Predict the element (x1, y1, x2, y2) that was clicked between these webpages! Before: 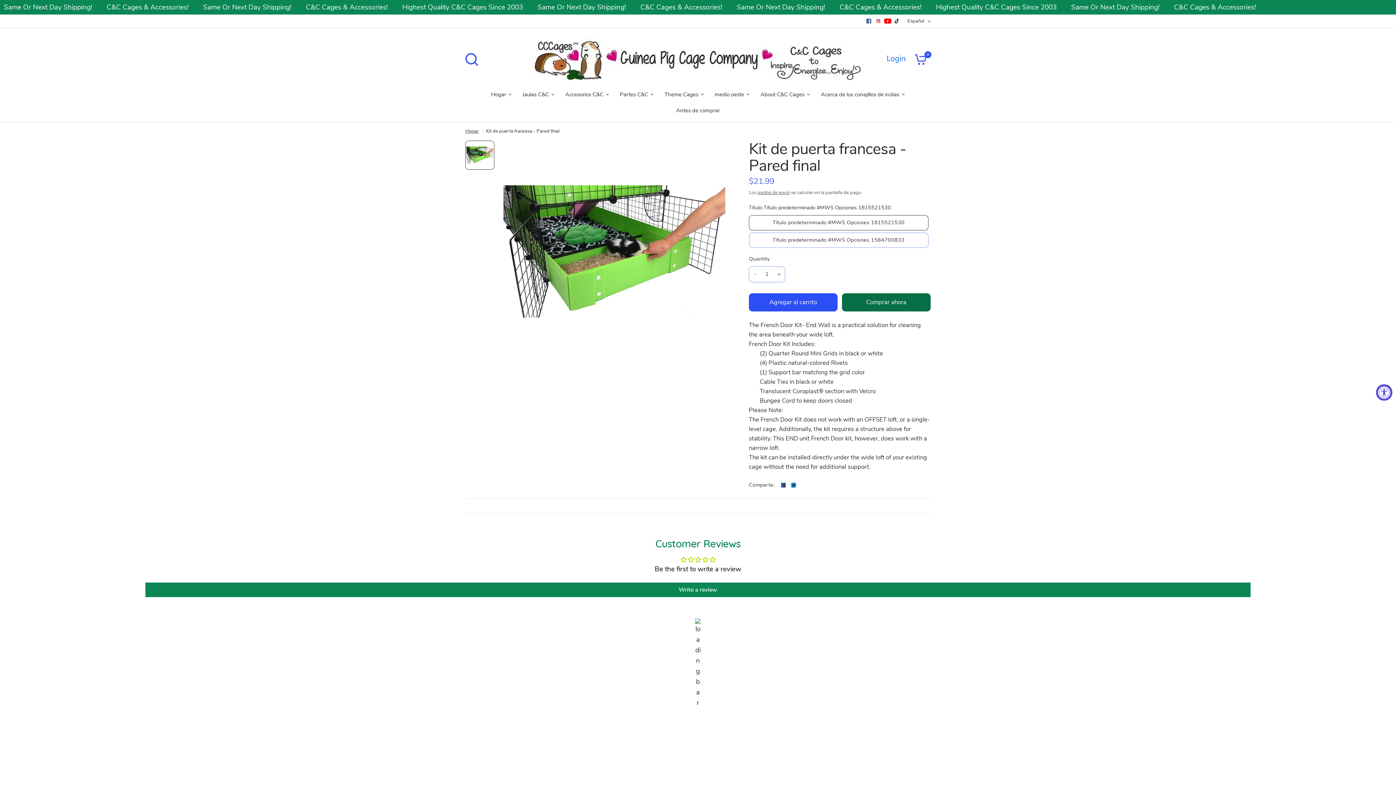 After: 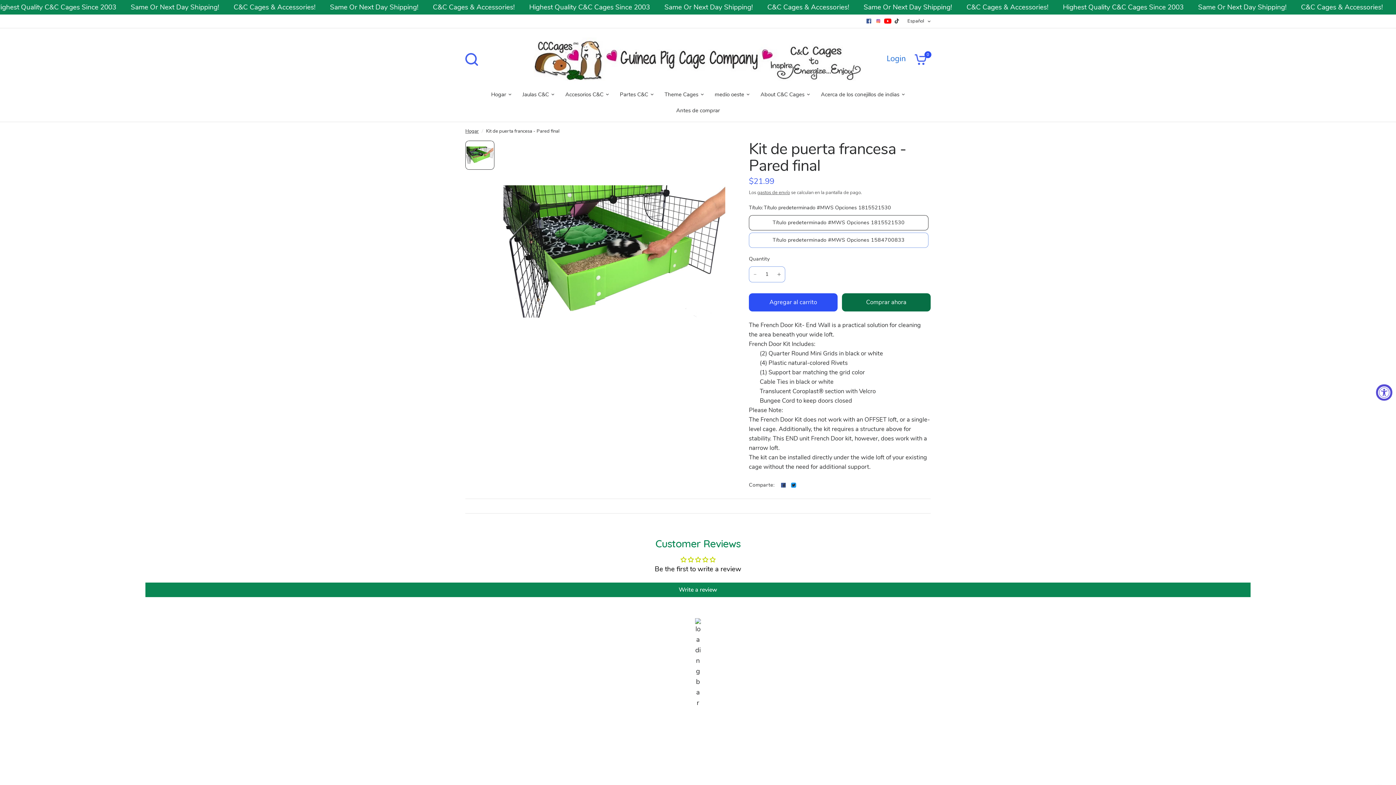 Action: bbox: (864, 16, 873, 25)